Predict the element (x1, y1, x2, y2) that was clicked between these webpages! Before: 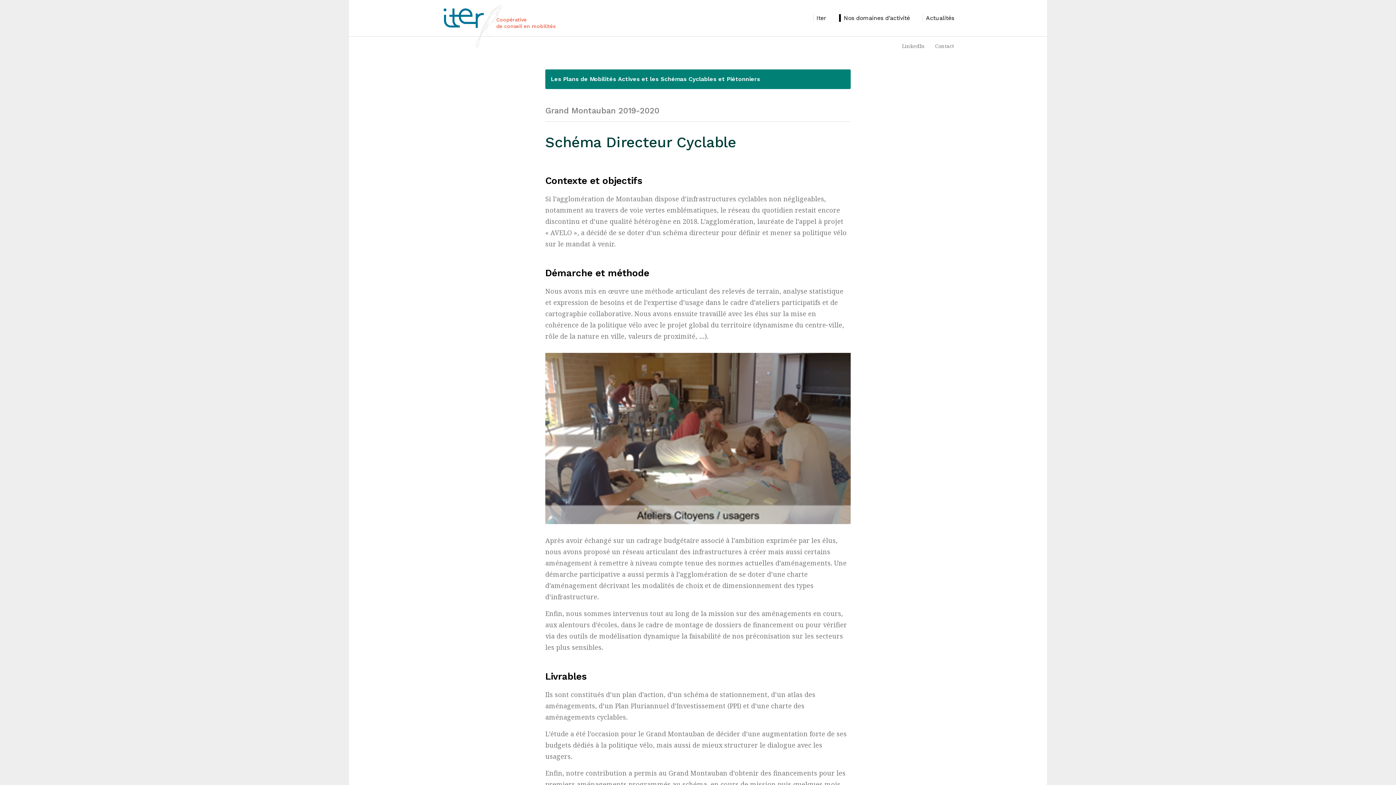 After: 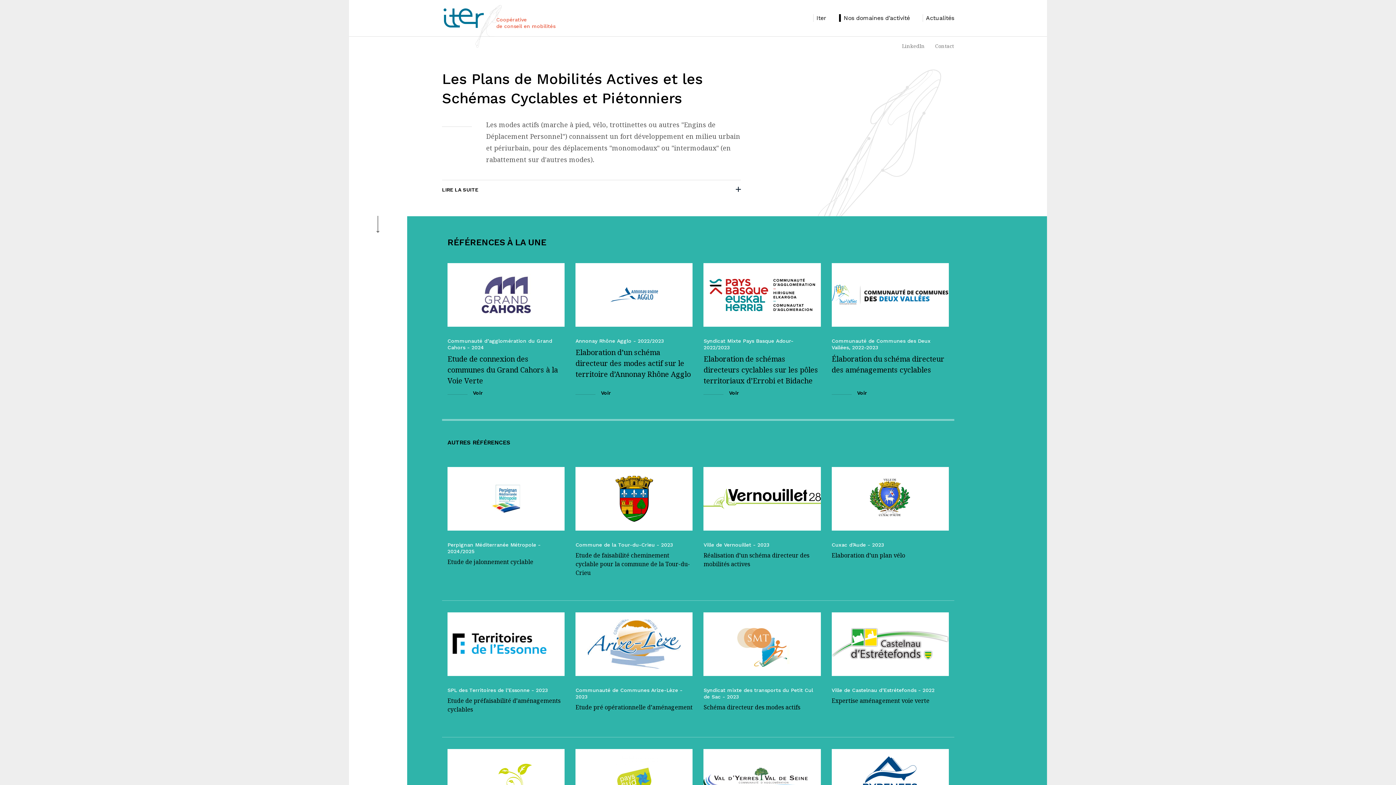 Action: label: Les Plans de Mobilités Actives et les Schémas Cyclables et Piétonniers bbox: (545, 69, 850, 89)